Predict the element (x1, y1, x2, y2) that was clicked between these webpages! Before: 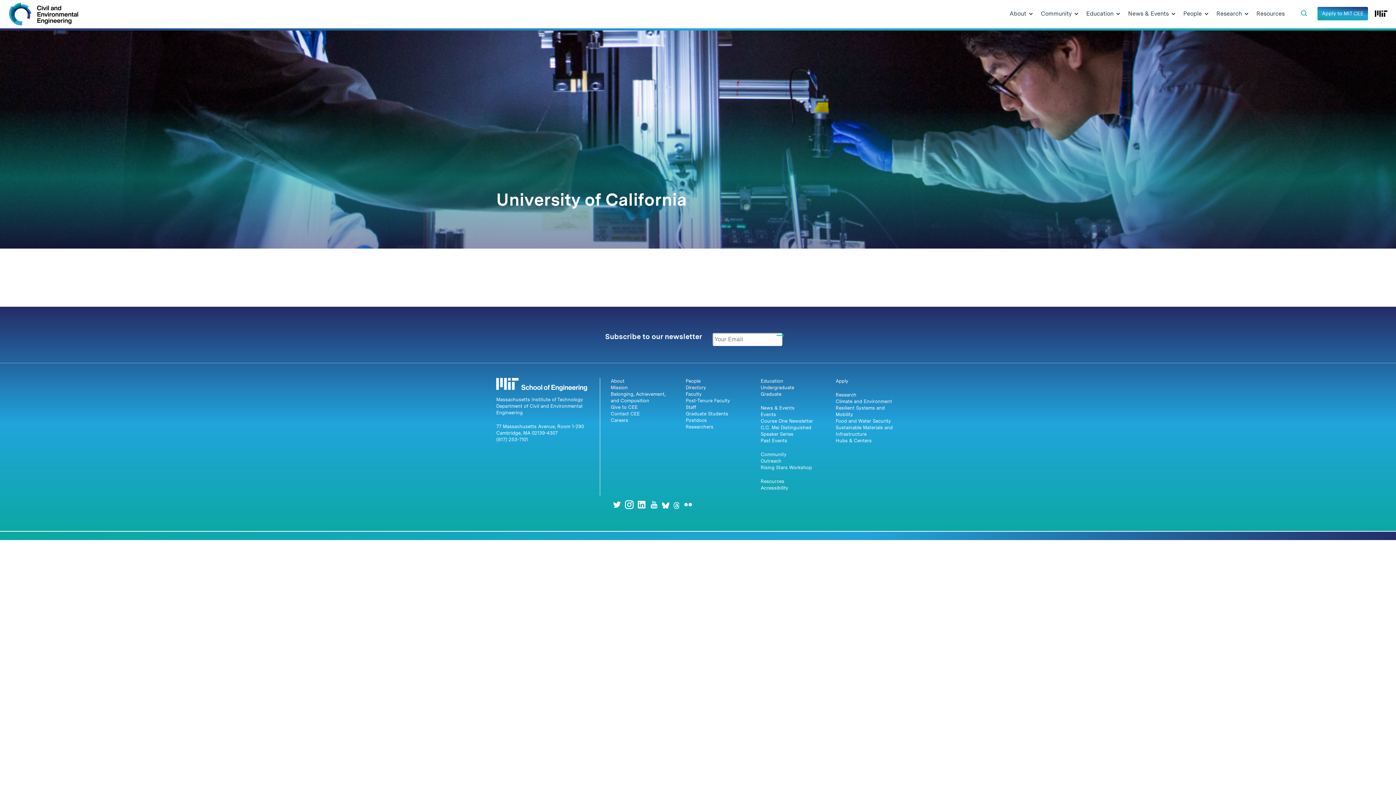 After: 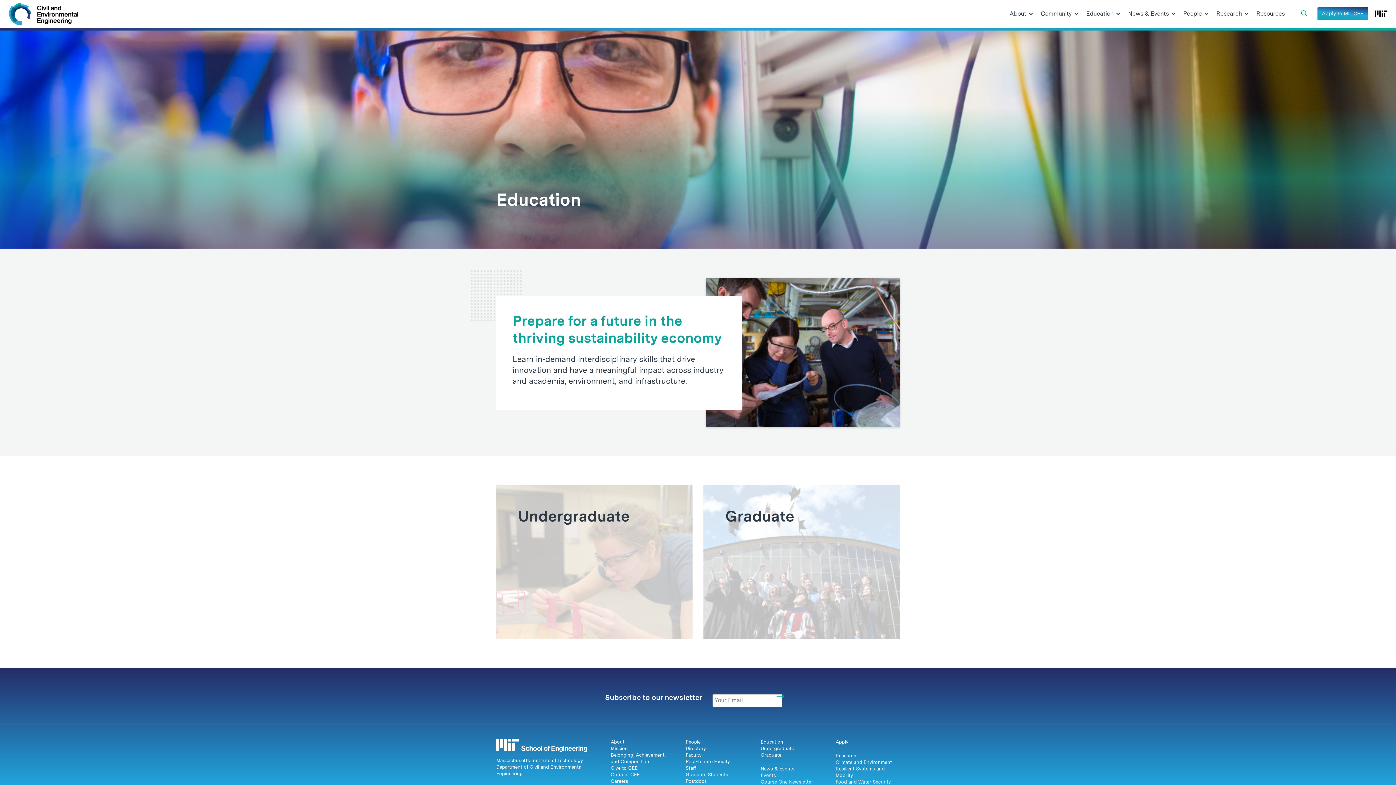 Action: label: Education bbox: (1081, -1, 1122, 28)